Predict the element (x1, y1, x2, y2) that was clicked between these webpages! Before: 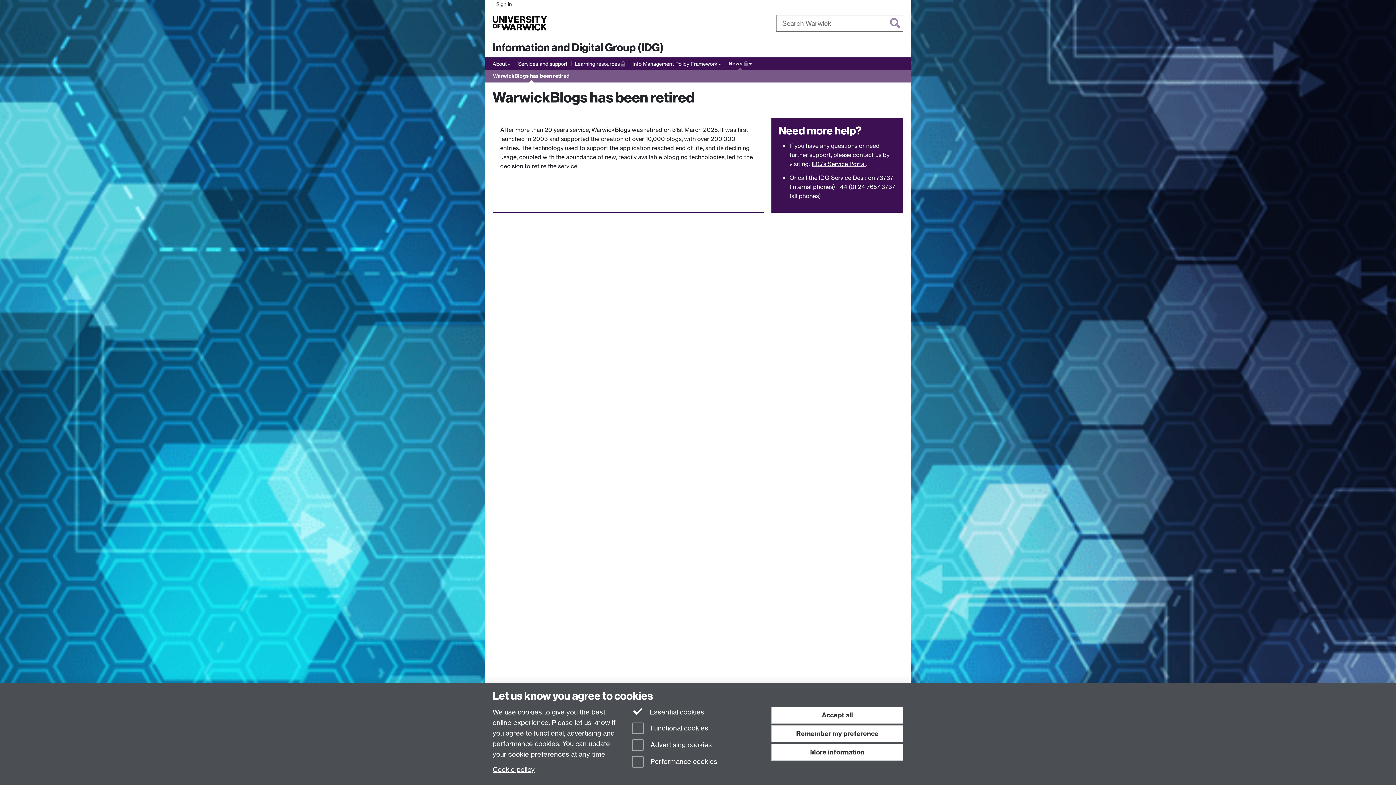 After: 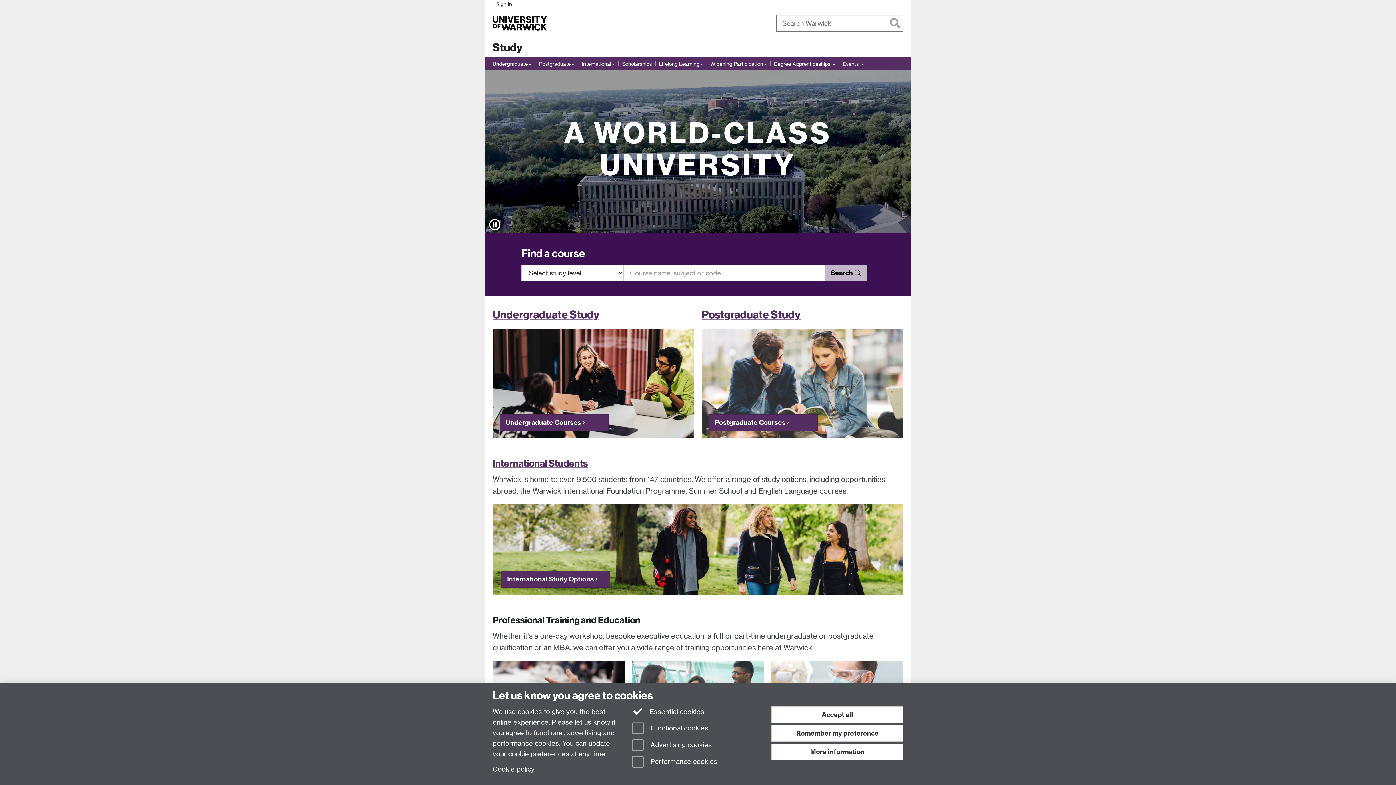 Action: bbox: (554, 18, 573, 27) label: Study